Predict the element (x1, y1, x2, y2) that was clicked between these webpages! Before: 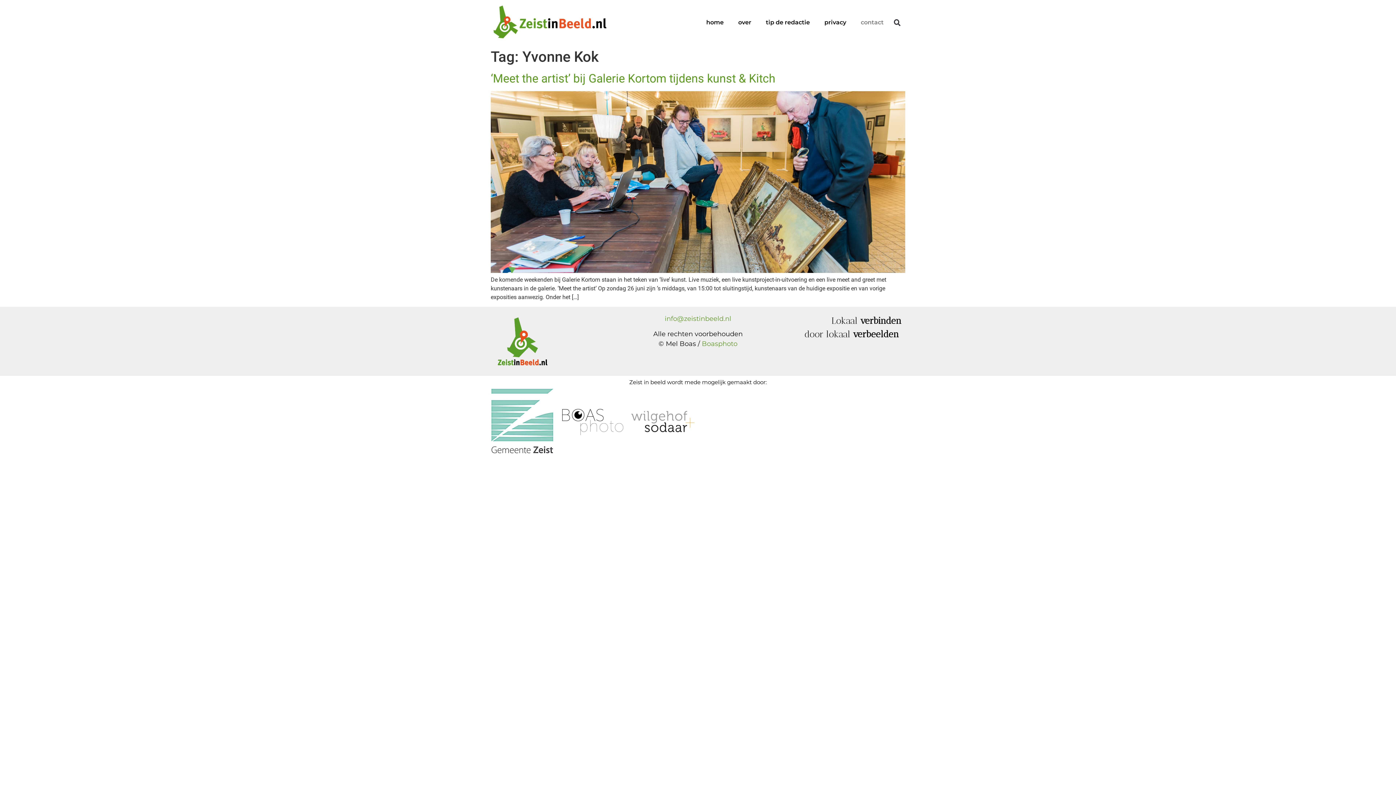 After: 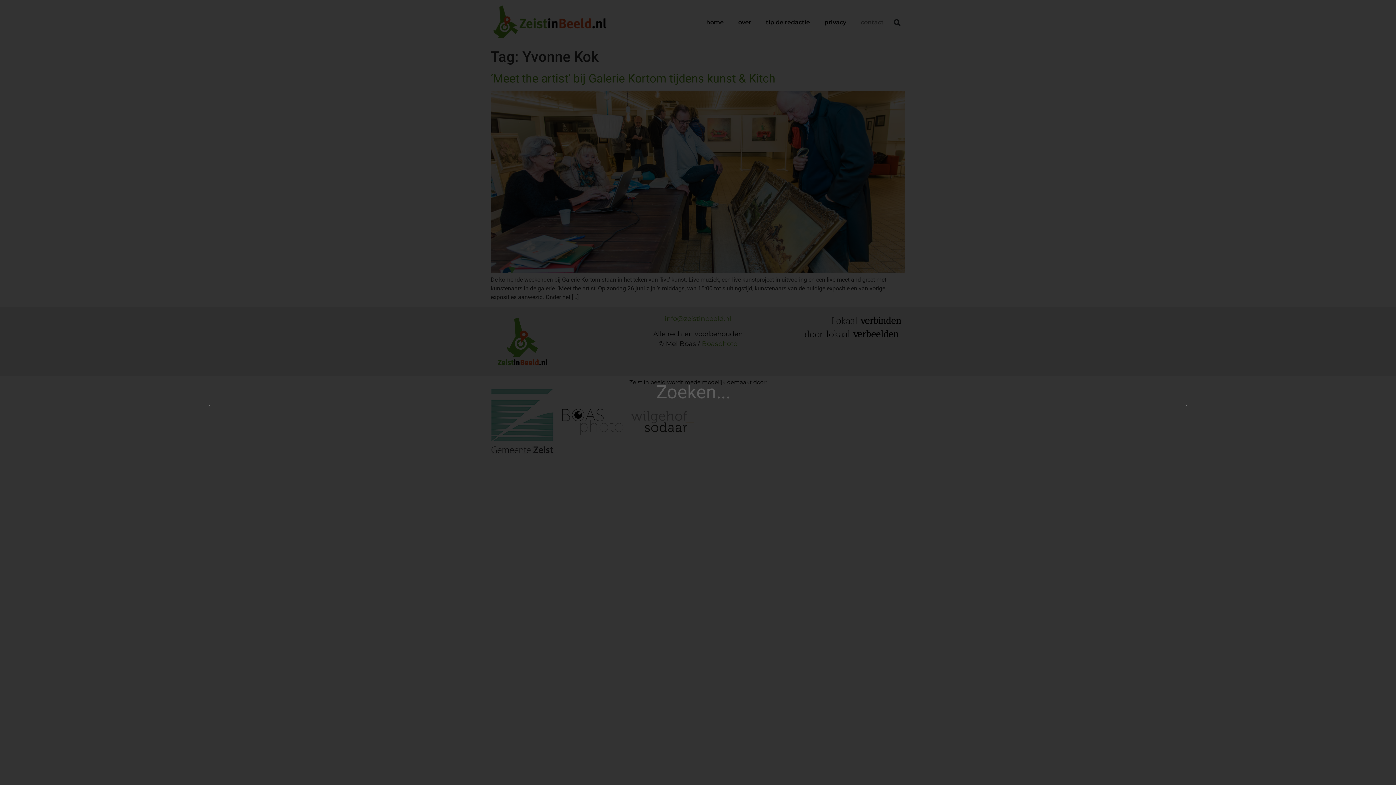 Action: bbox: (891, 16, 903, 28) label: Zoeken